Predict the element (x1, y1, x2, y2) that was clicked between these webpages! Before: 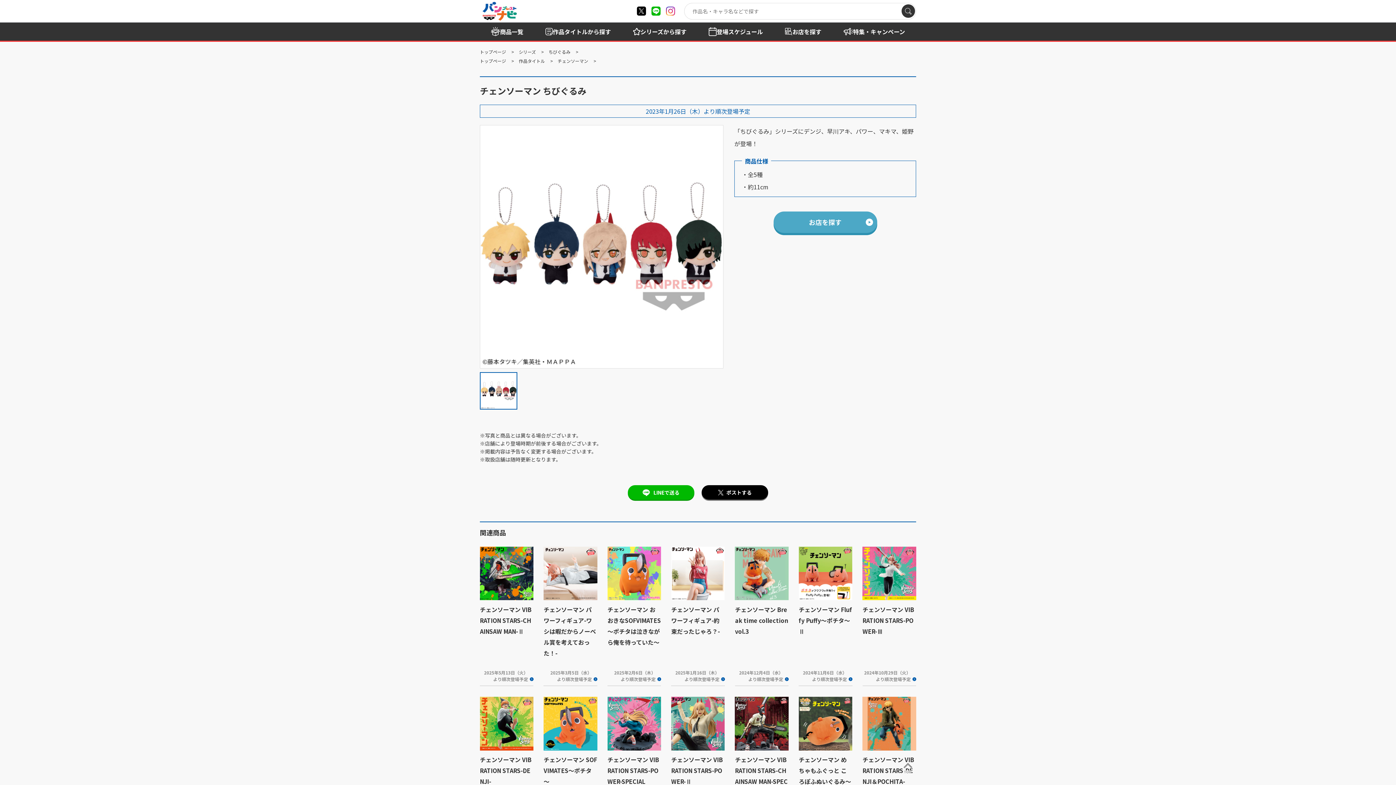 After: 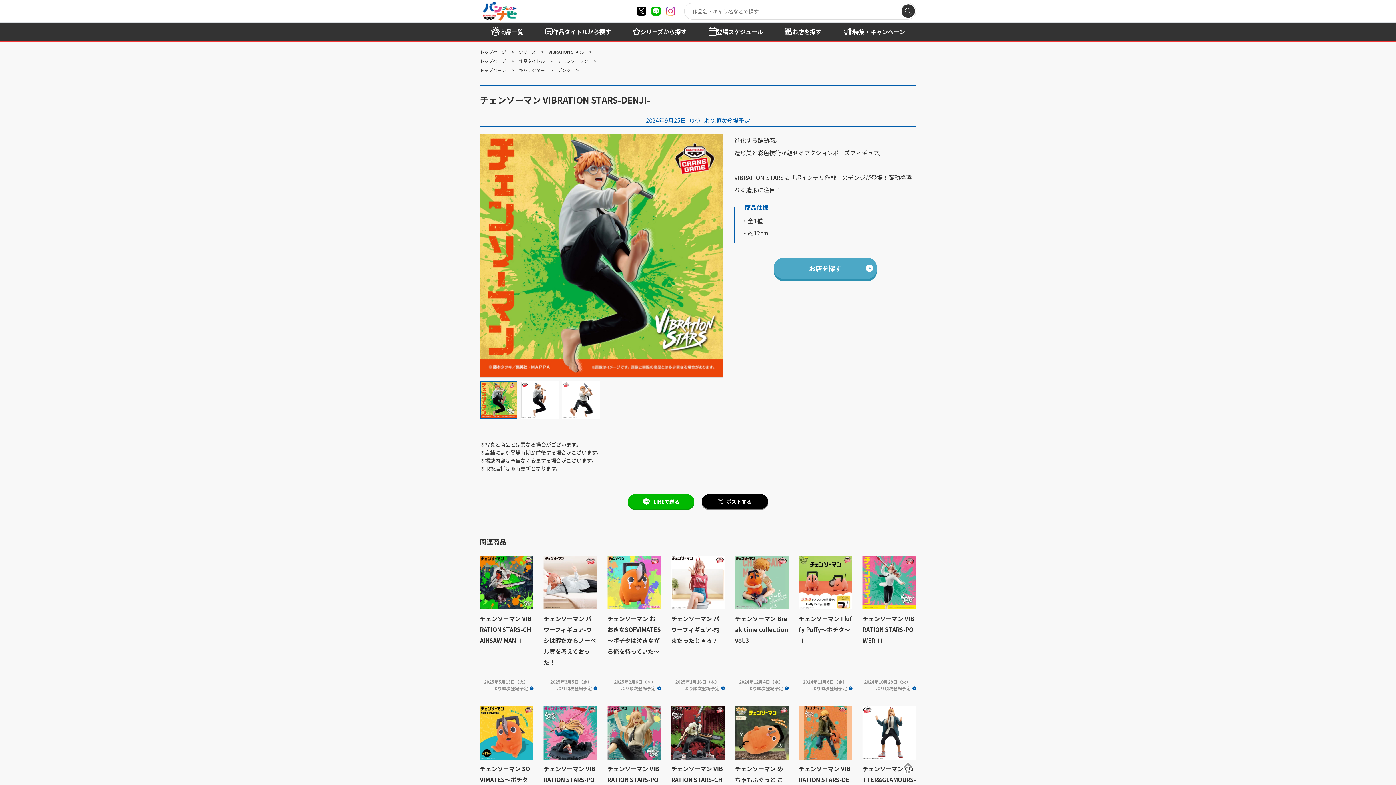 Action: label: チェンソーマン VIBRATION STARS-DENJI-

2024年9月25日（水）
より順次登場予定 bbox: (480, 697, 533, 825)